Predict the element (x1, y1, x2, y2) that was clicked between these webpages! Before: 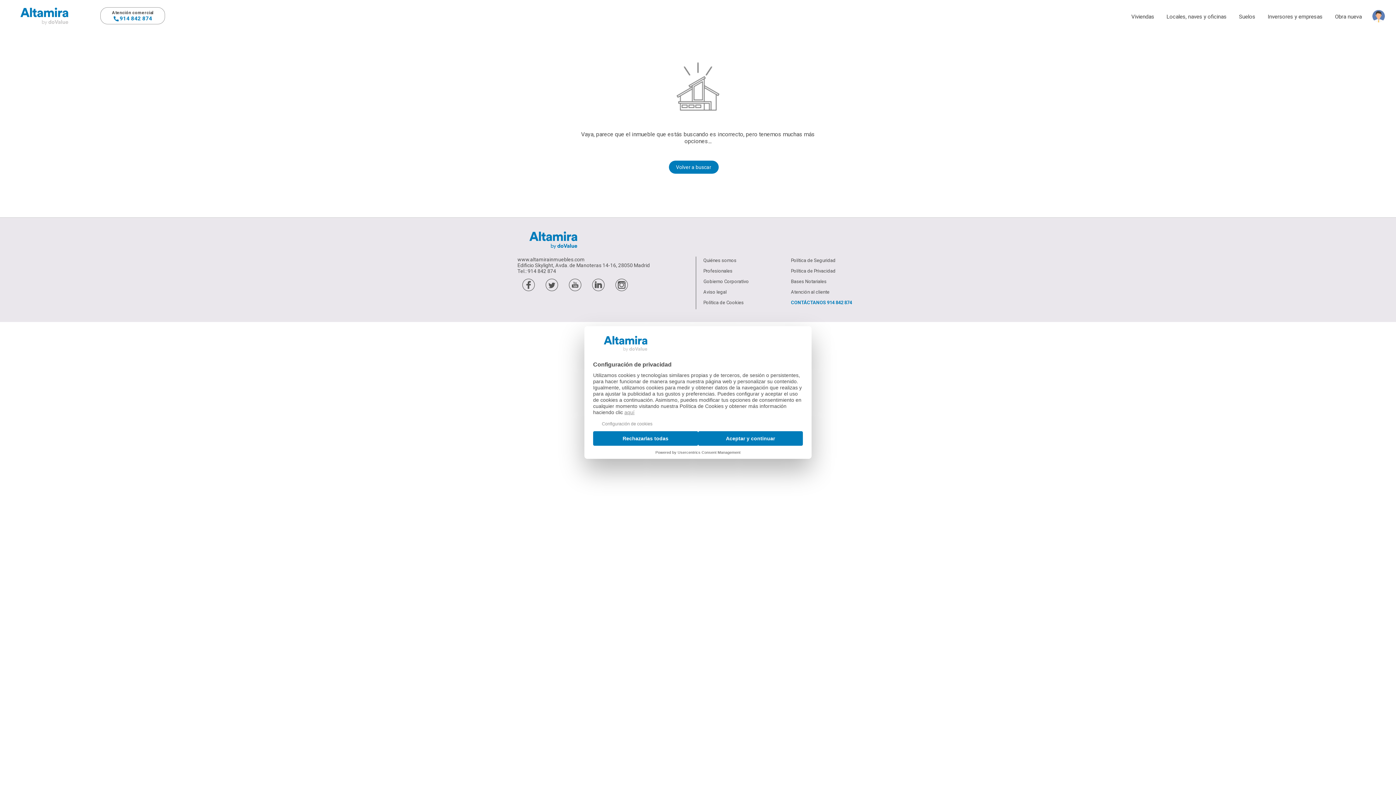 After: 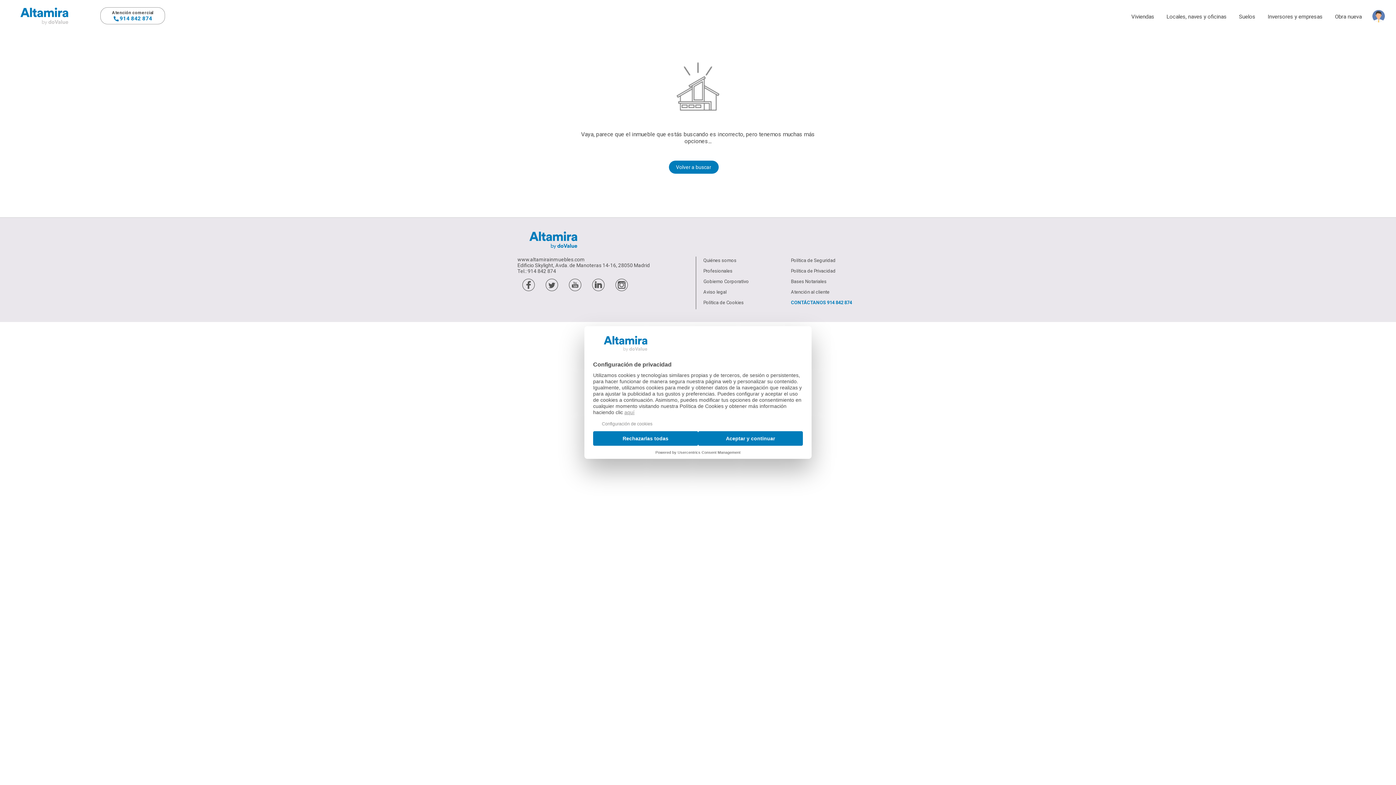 Action: bbox: (587, 291, 609, 297)